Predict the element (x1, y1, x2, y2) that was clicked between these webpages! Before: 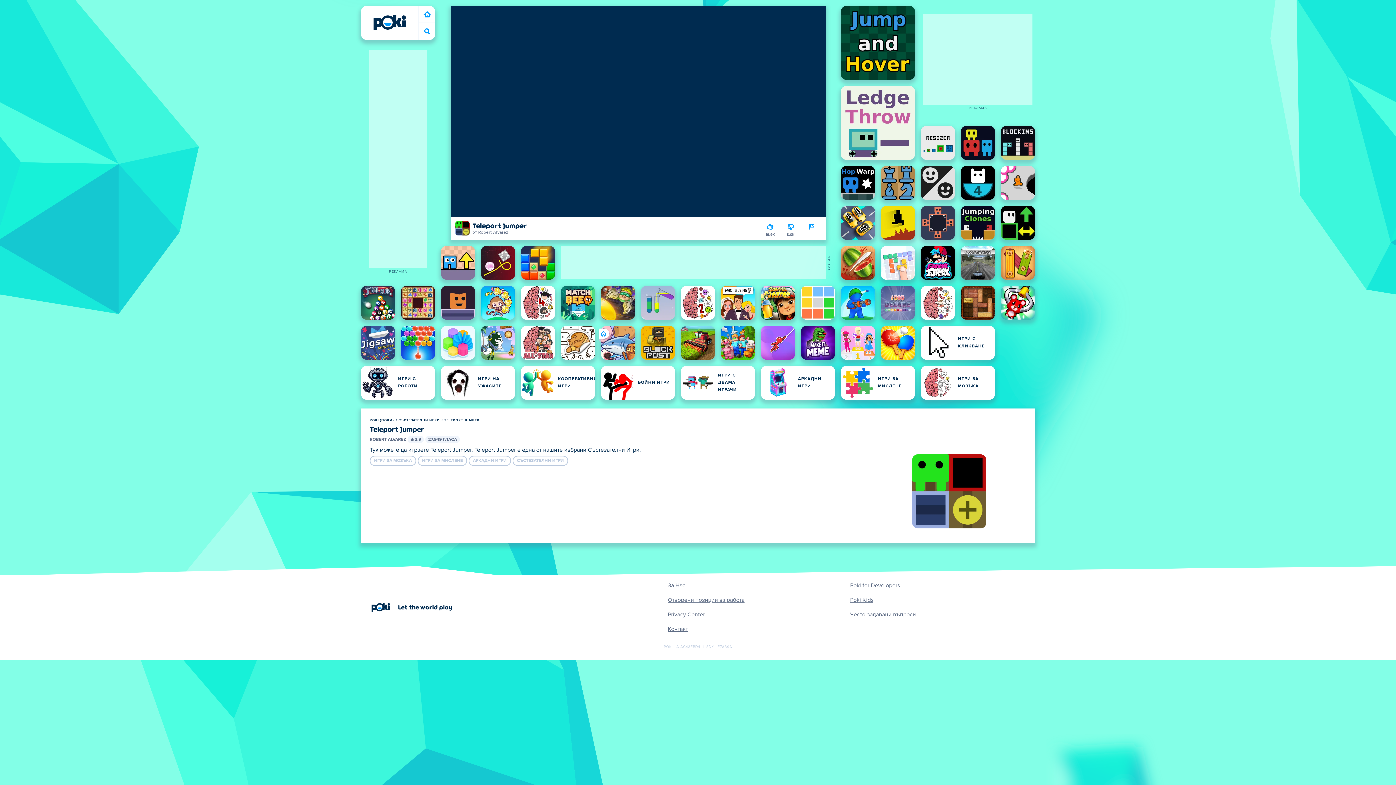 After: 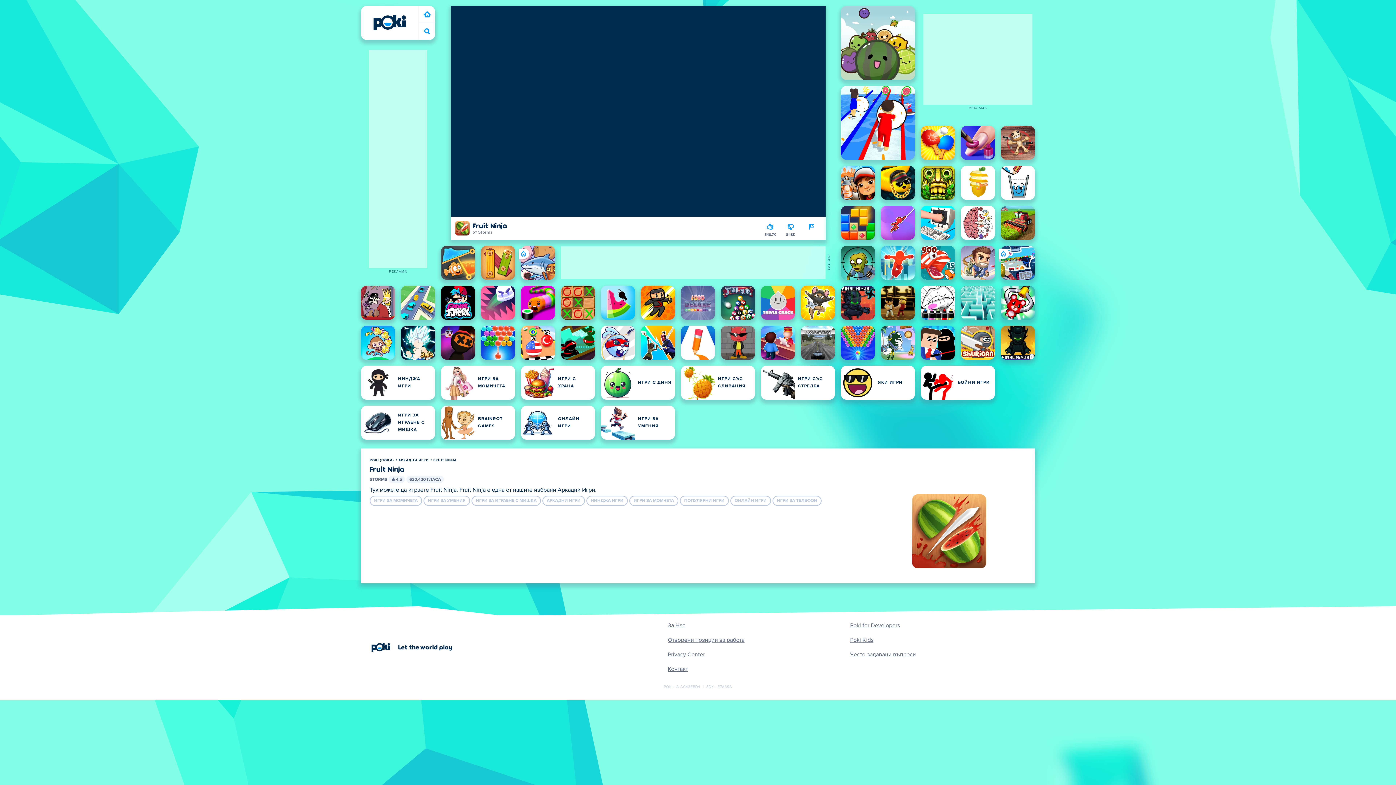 Action: label: Fruit Ninja bbox: (841, 245, 875, 280)